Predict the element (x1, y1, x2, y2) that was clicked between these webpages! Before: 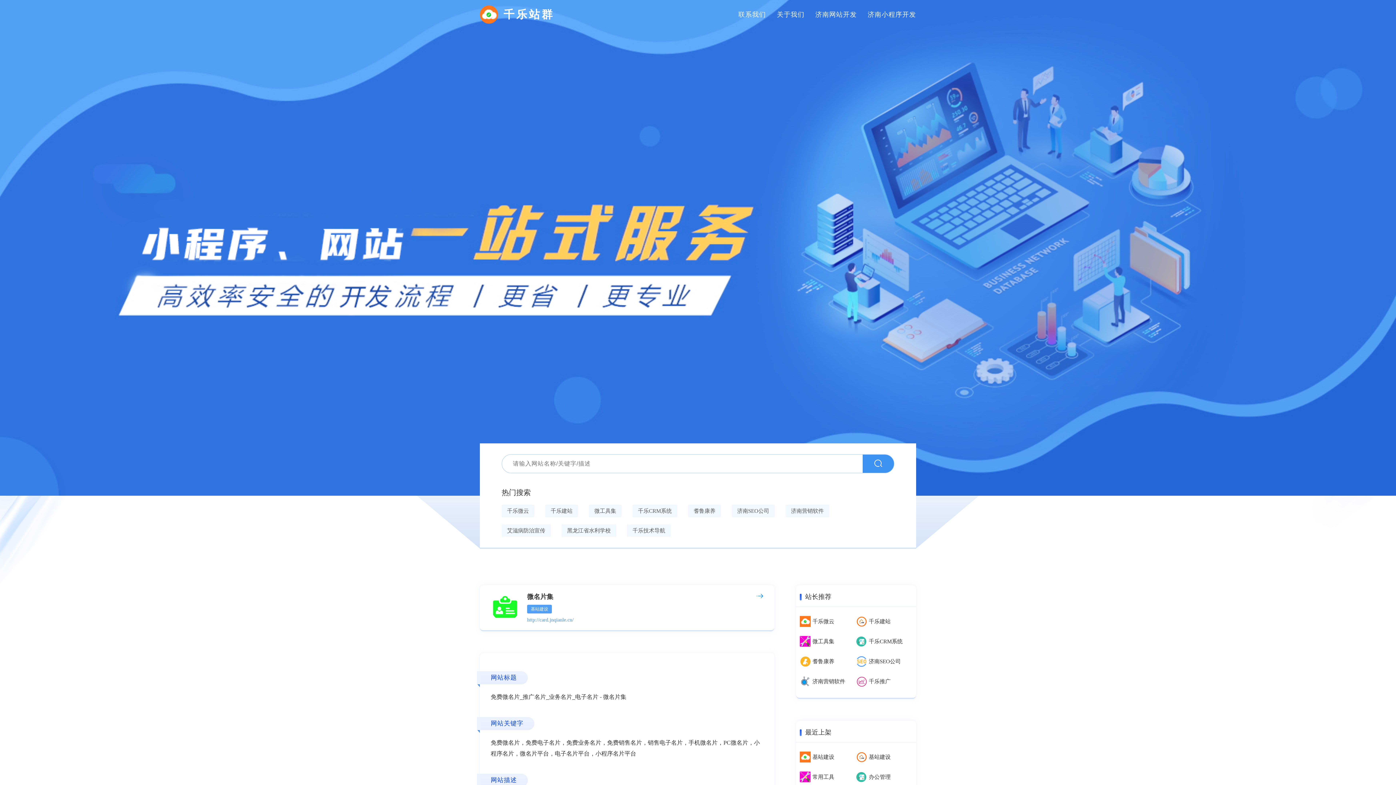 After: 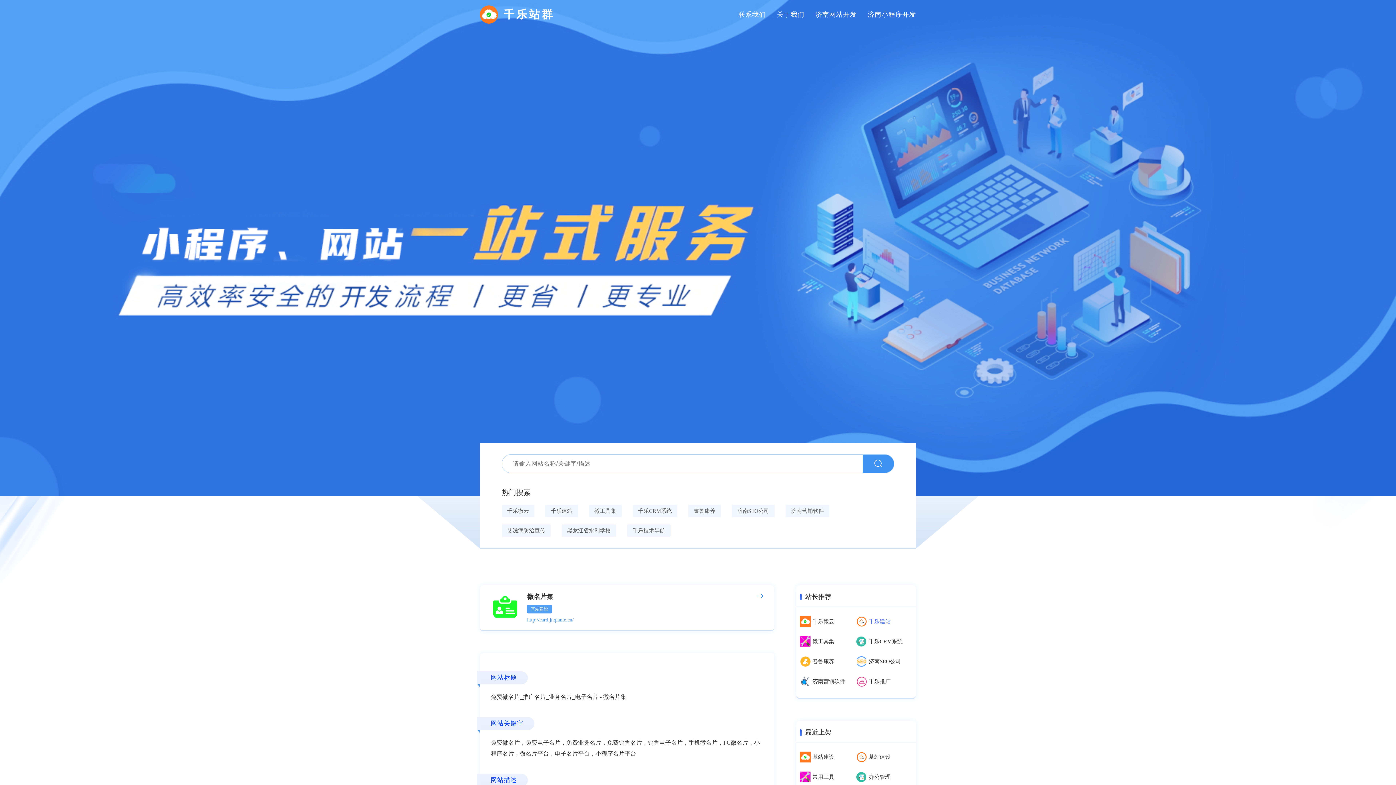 Action: bbox: (856, 616, 912, 627) label: 千乐建站